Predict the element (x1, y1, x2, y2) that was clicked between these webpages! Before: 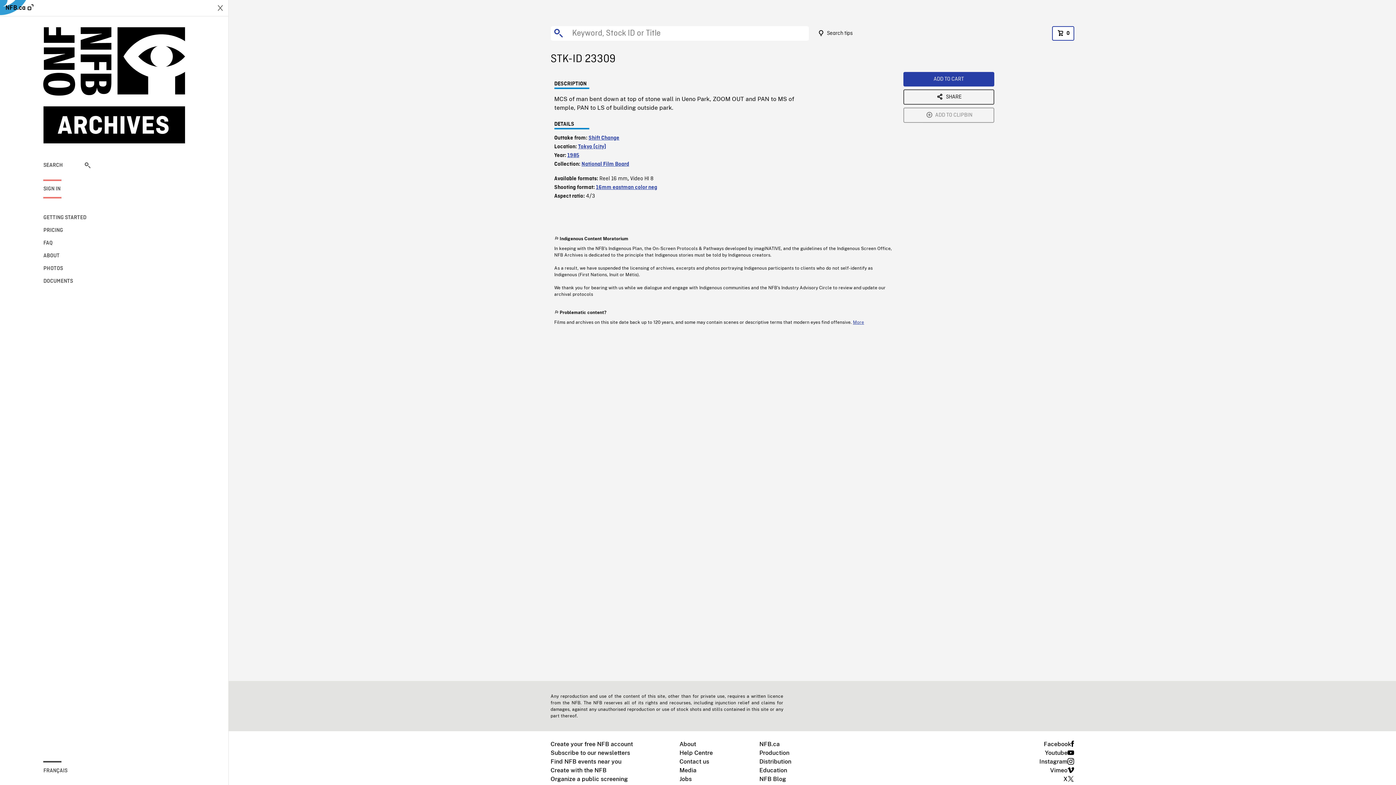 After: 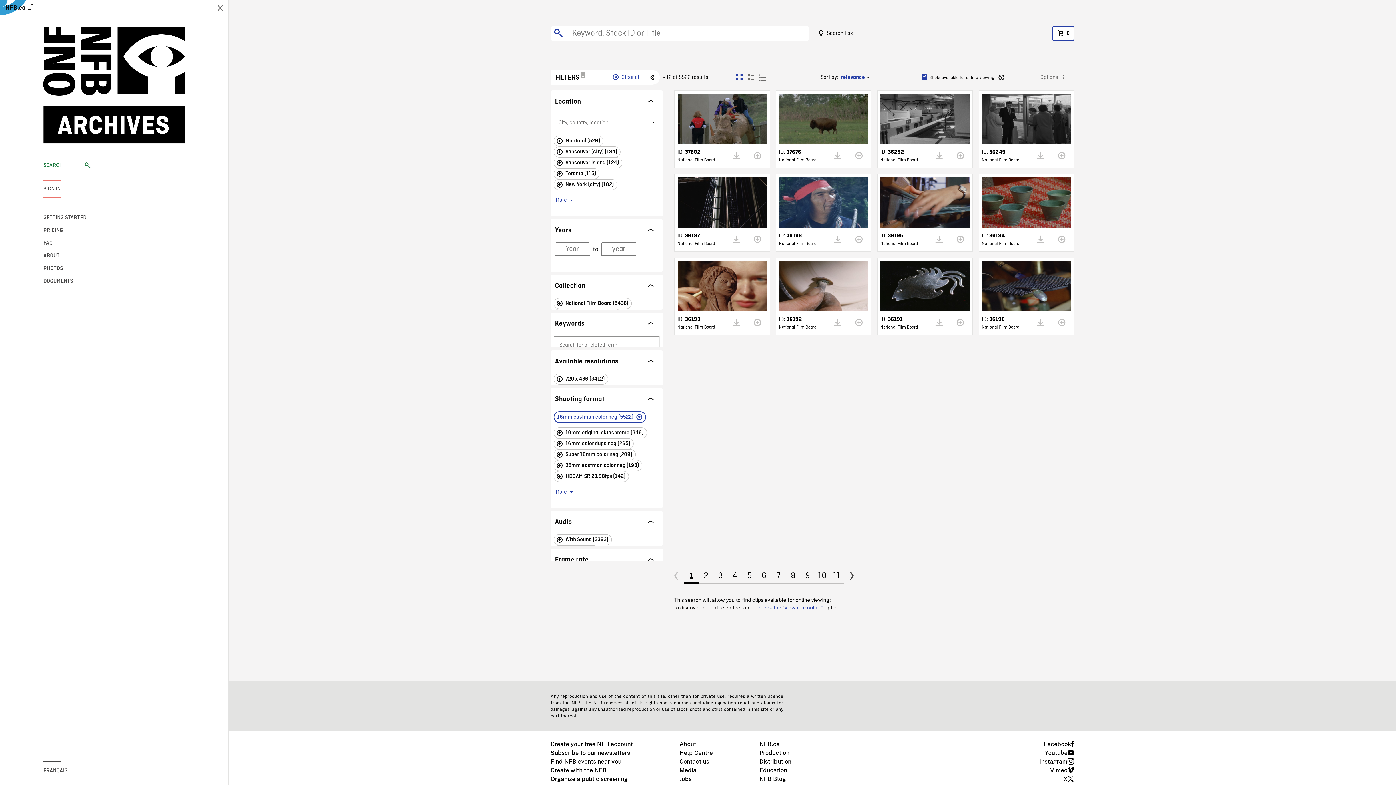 Action: bbox: (596, 184, 657, 190) label: 16mm eastman color neg